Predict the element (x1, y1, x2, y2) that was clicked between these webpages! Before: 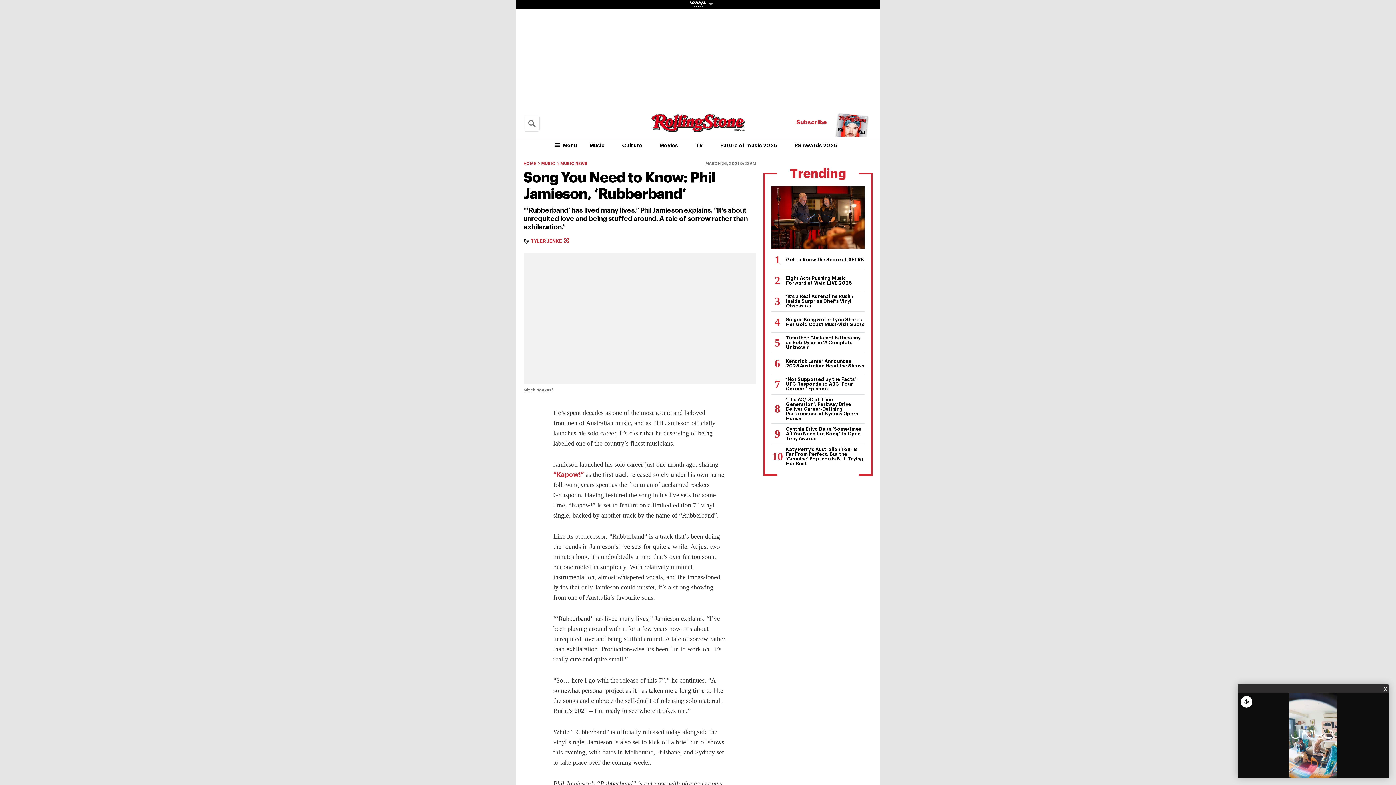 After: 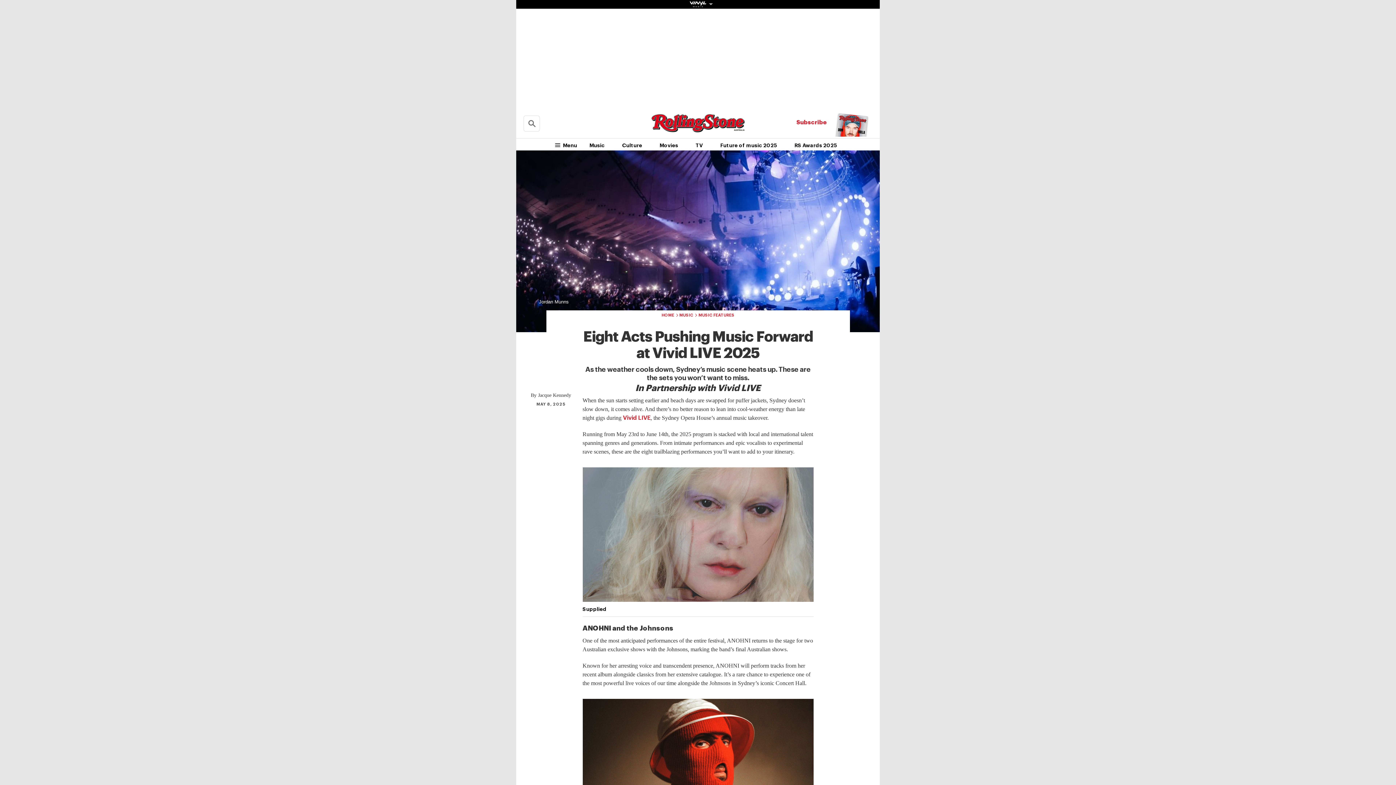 Action: bbox: (771, 270, 864, 290) label: Eight Acts Pushing Music Forward at Vivid LIVE 2025